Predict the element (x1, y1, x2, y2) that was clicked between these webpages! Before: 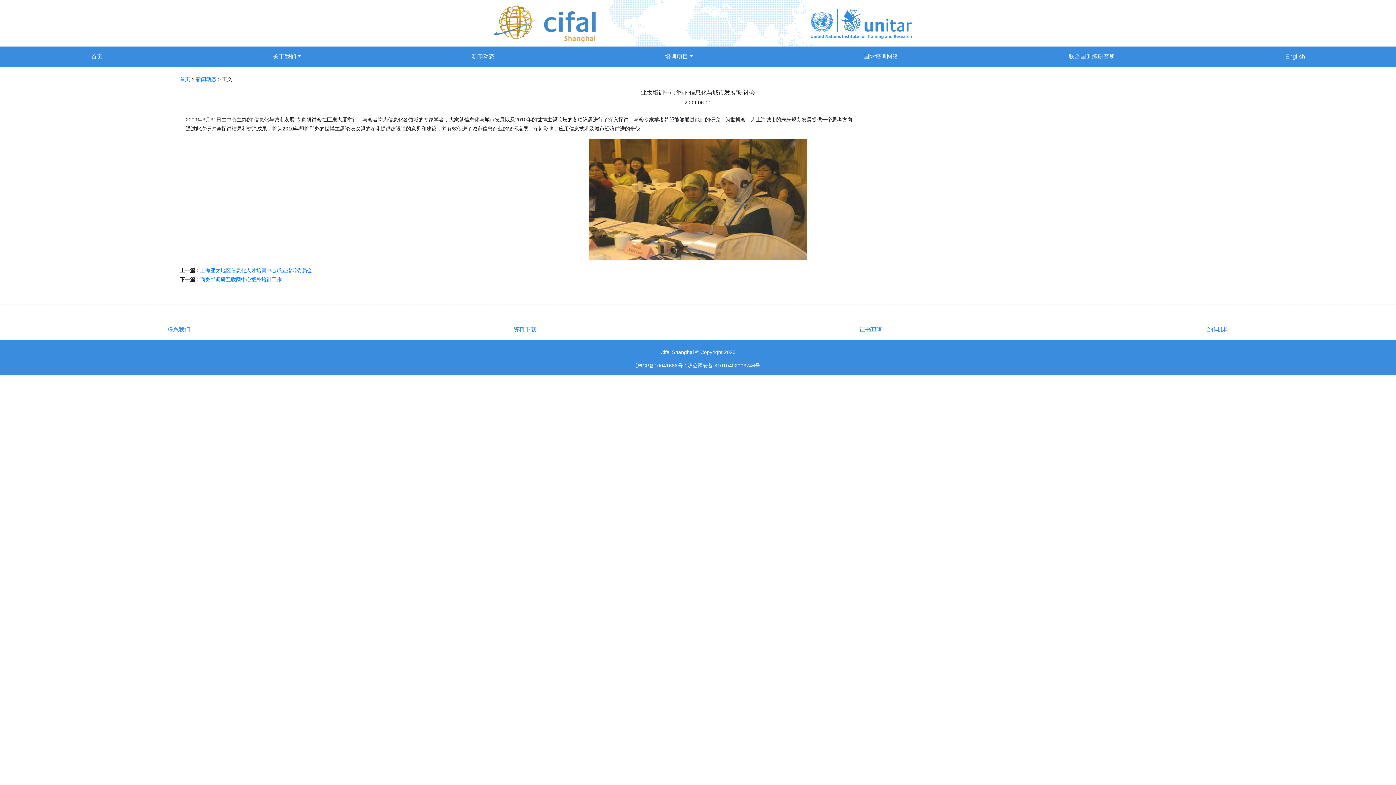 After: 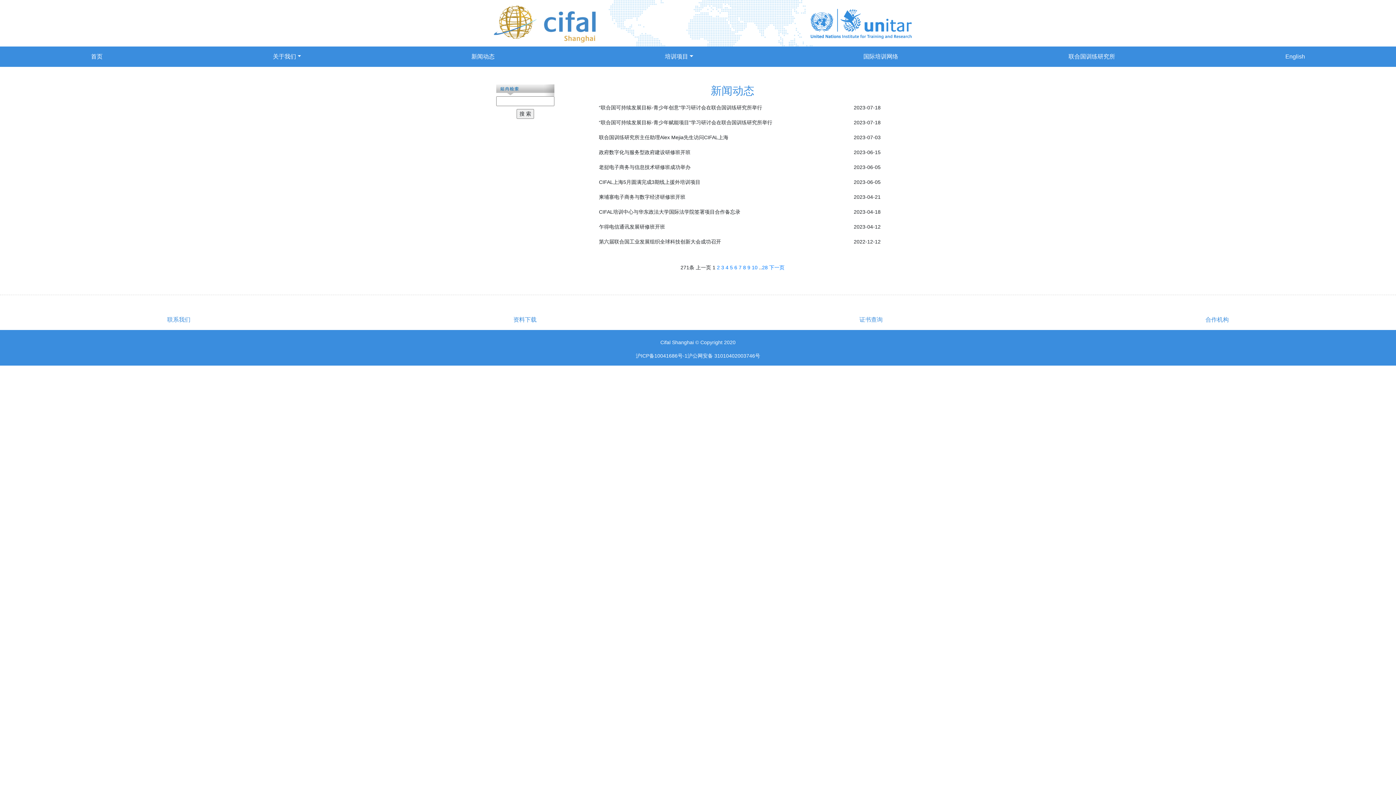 Action: label: 新闻动态 bbox: (196, 76, 216, 82)